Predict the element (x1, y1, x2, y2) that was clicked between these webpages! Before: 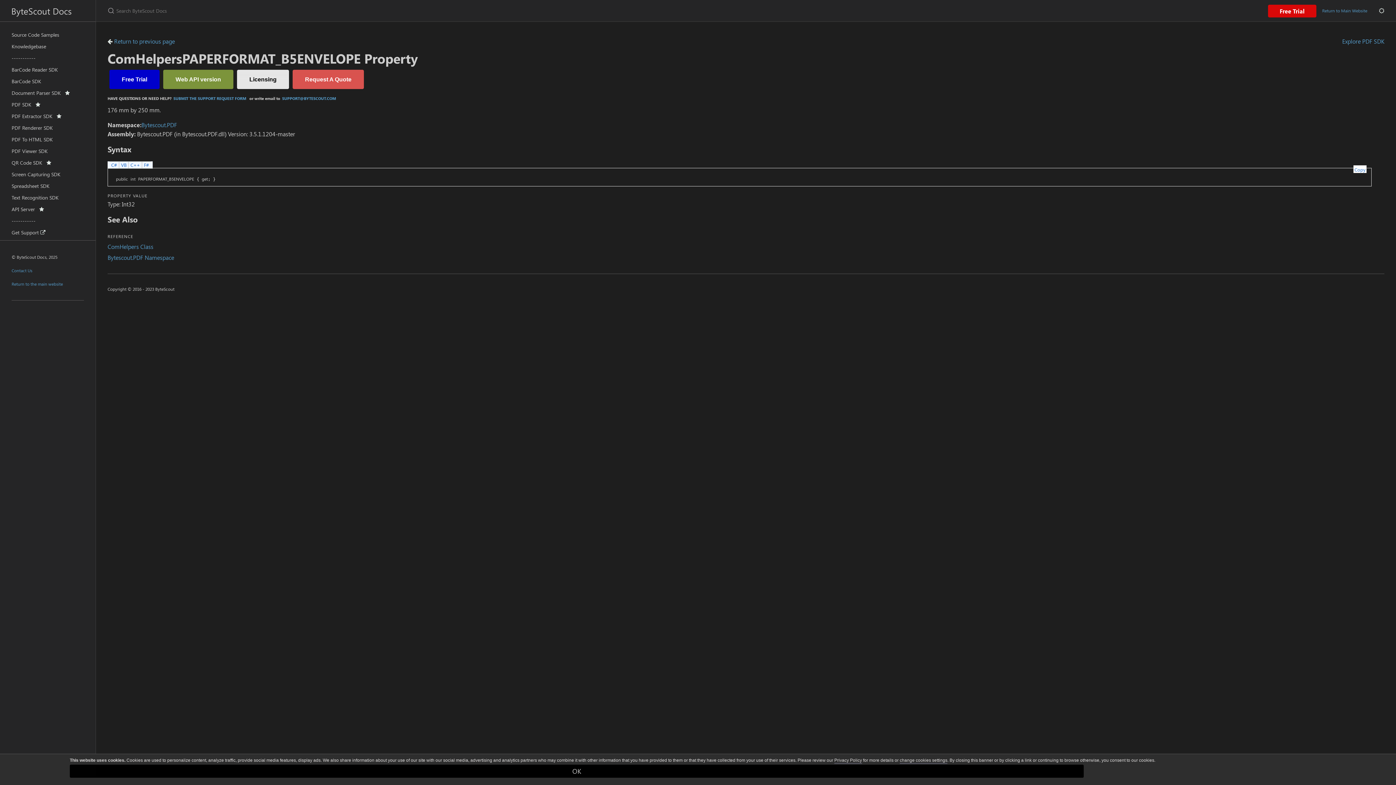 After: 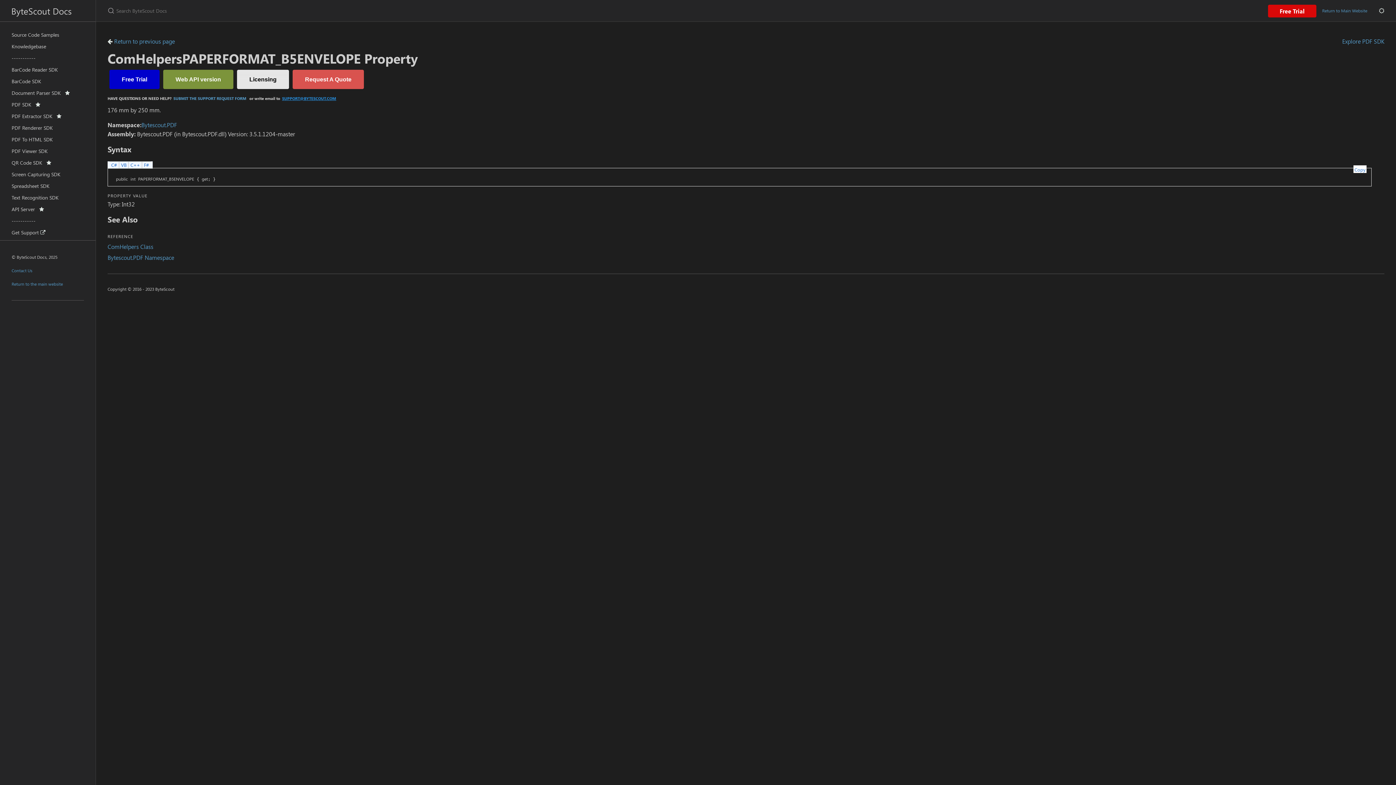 Action: label: SUPPORT@BYTESCOUT.COM bbox: (282, 95, 336, 101)